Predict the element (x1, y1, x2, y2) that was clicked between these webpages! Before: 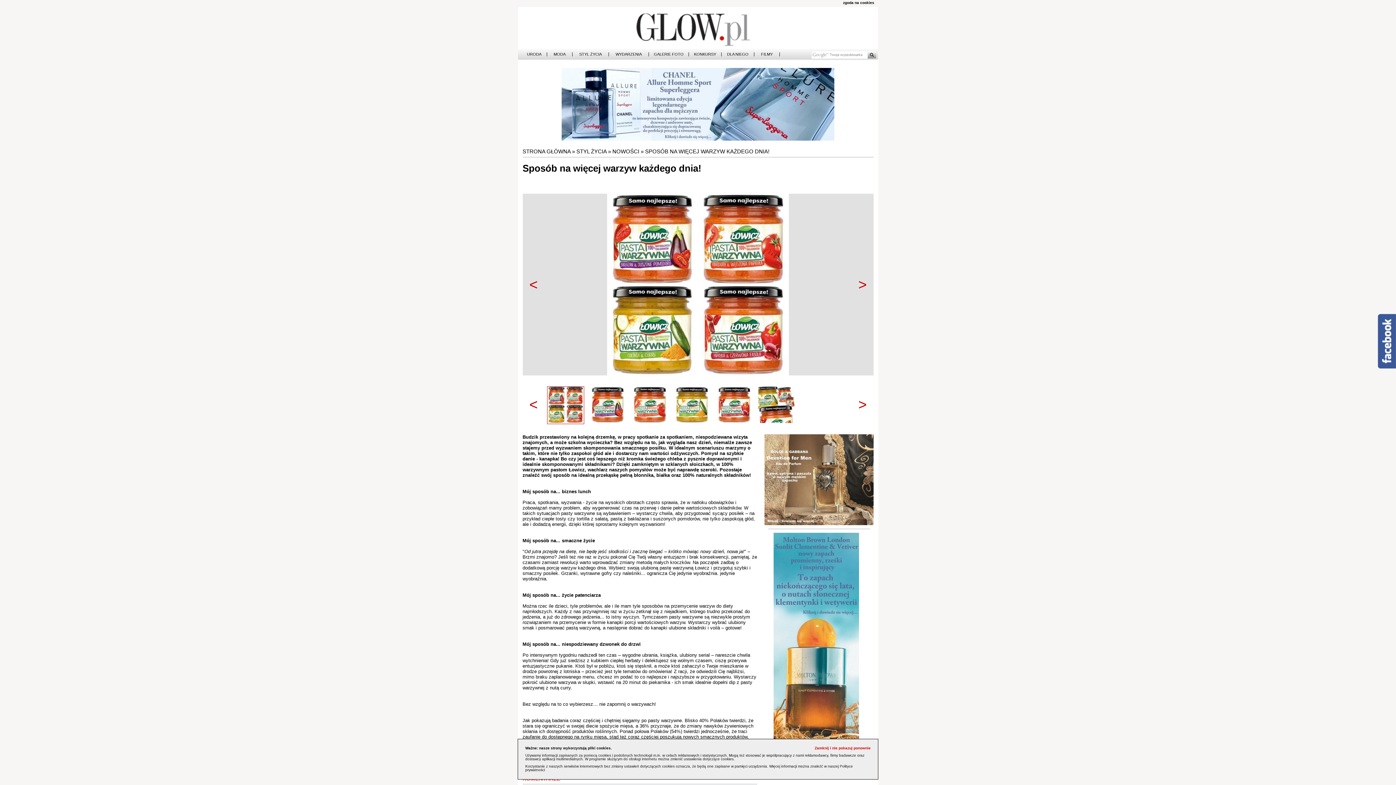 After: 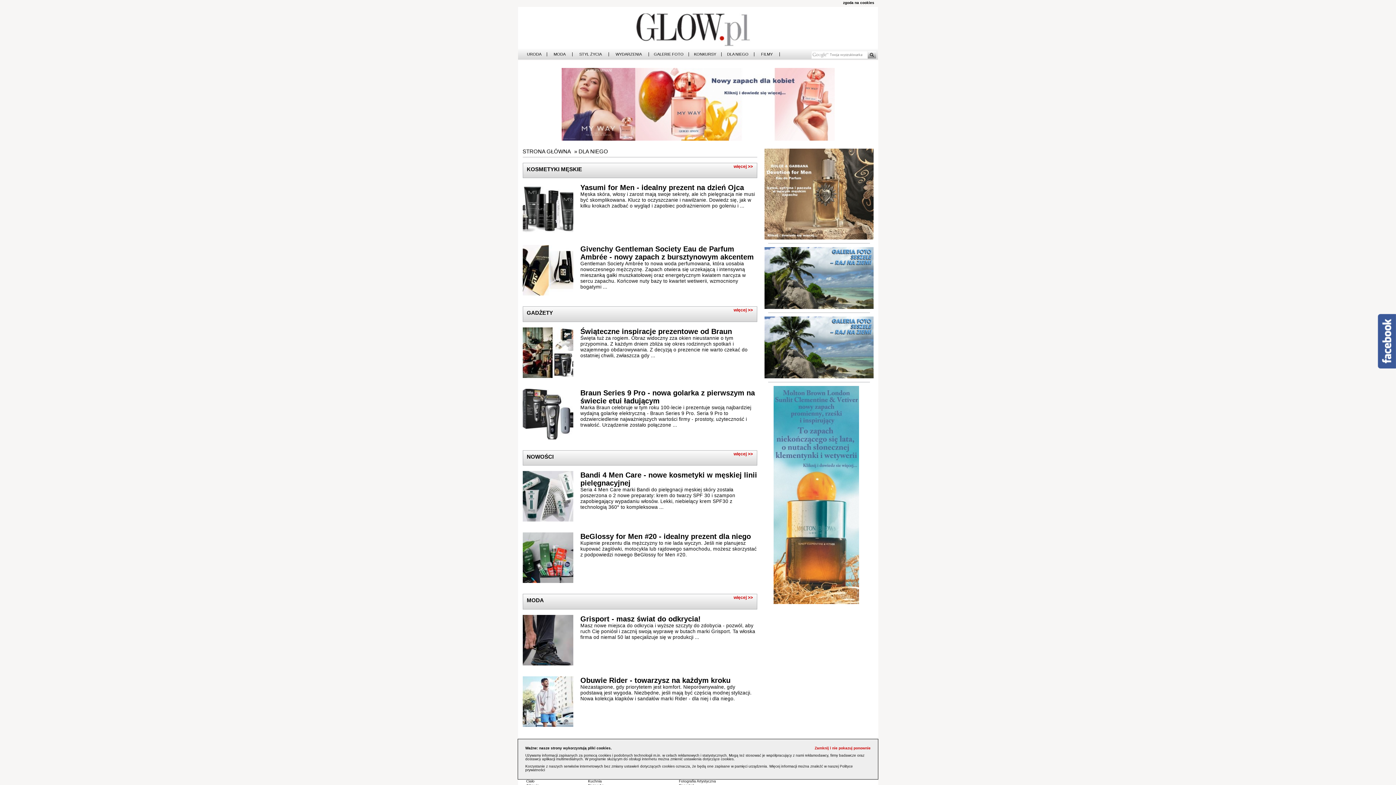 Action: bbox: (721, 52, 754, 56) label: DLA NIEGO